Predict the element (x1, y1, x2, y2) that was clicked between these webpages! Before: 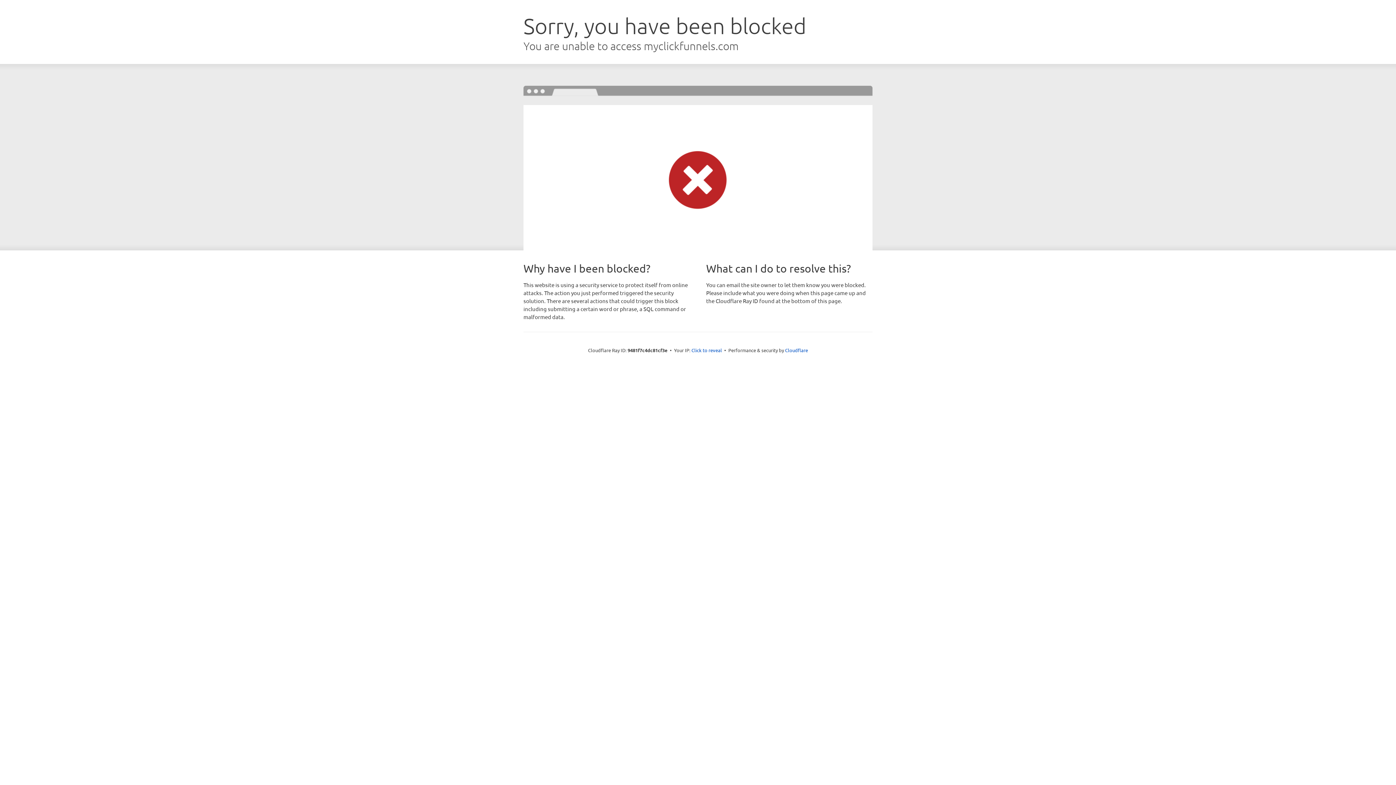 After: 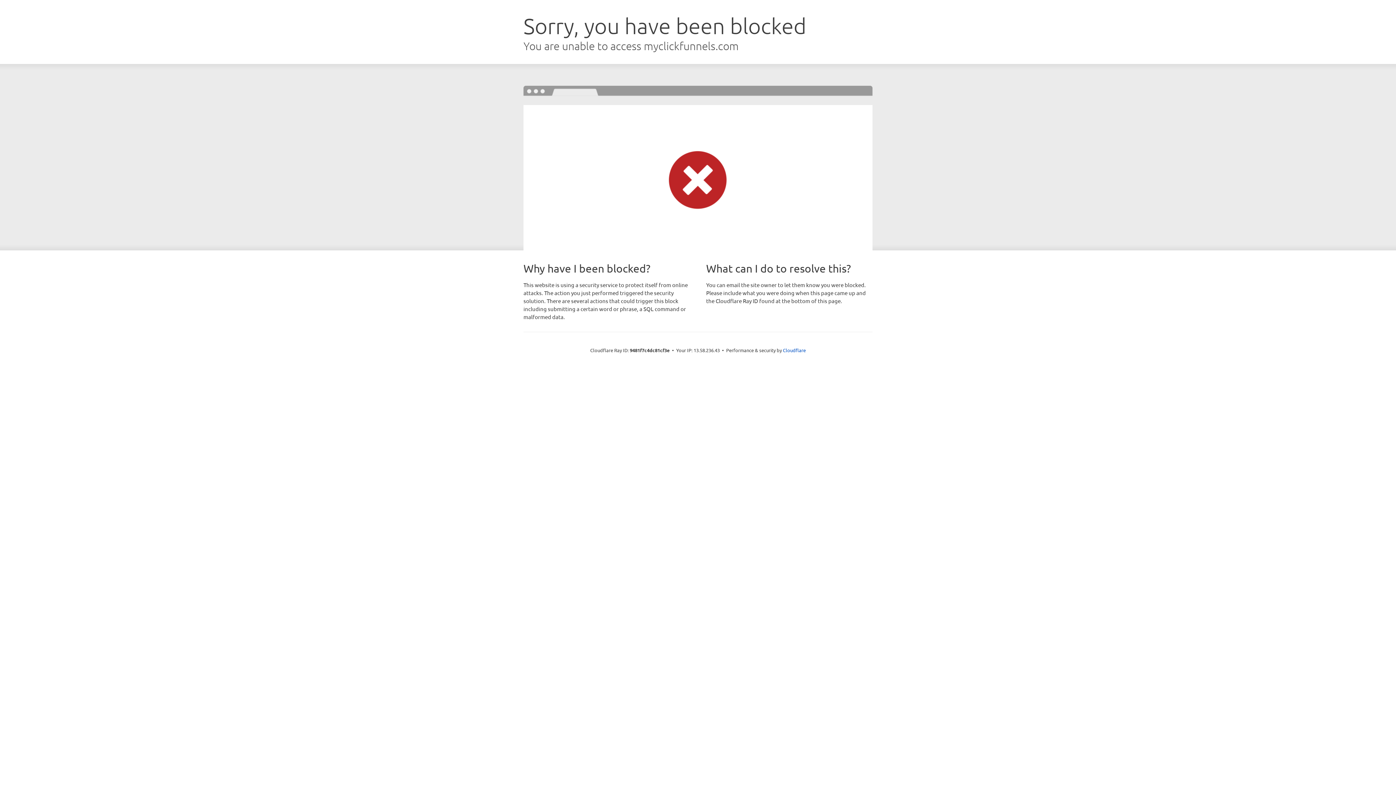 Action: bbox: (691, 346, 722, 353) label: Click to reveal